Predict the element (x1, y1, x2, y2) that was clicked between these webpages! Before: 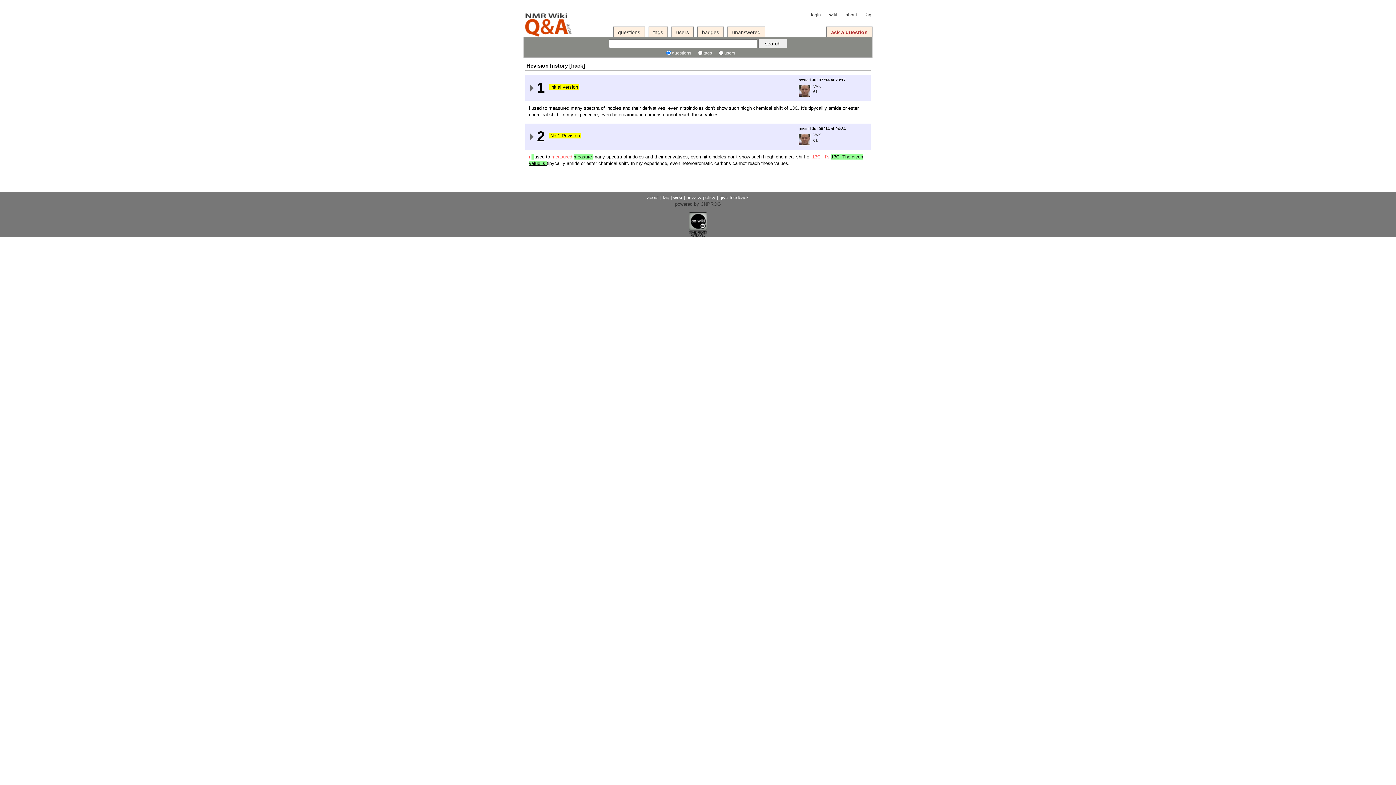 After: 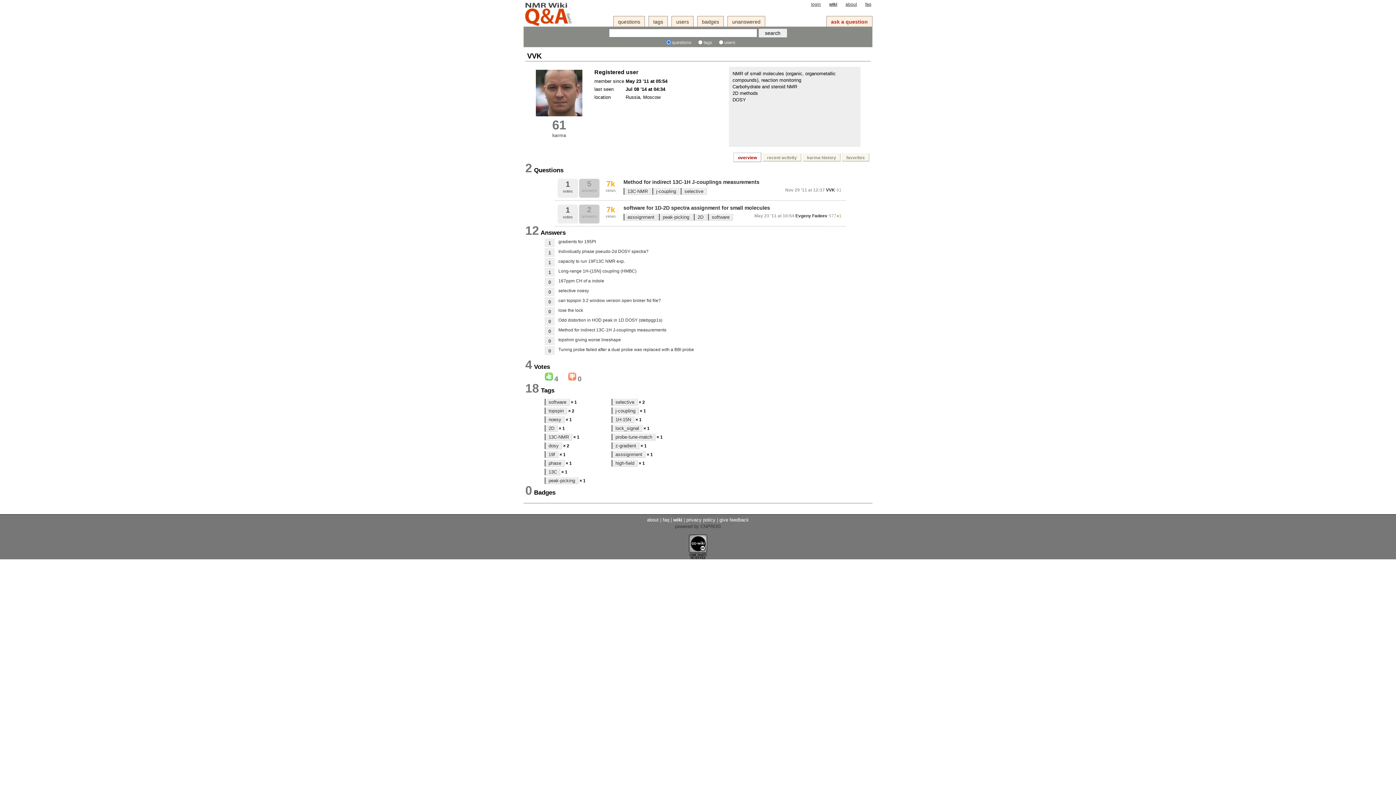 Action: label: VVK bbox: (813, 83, 821, 88)